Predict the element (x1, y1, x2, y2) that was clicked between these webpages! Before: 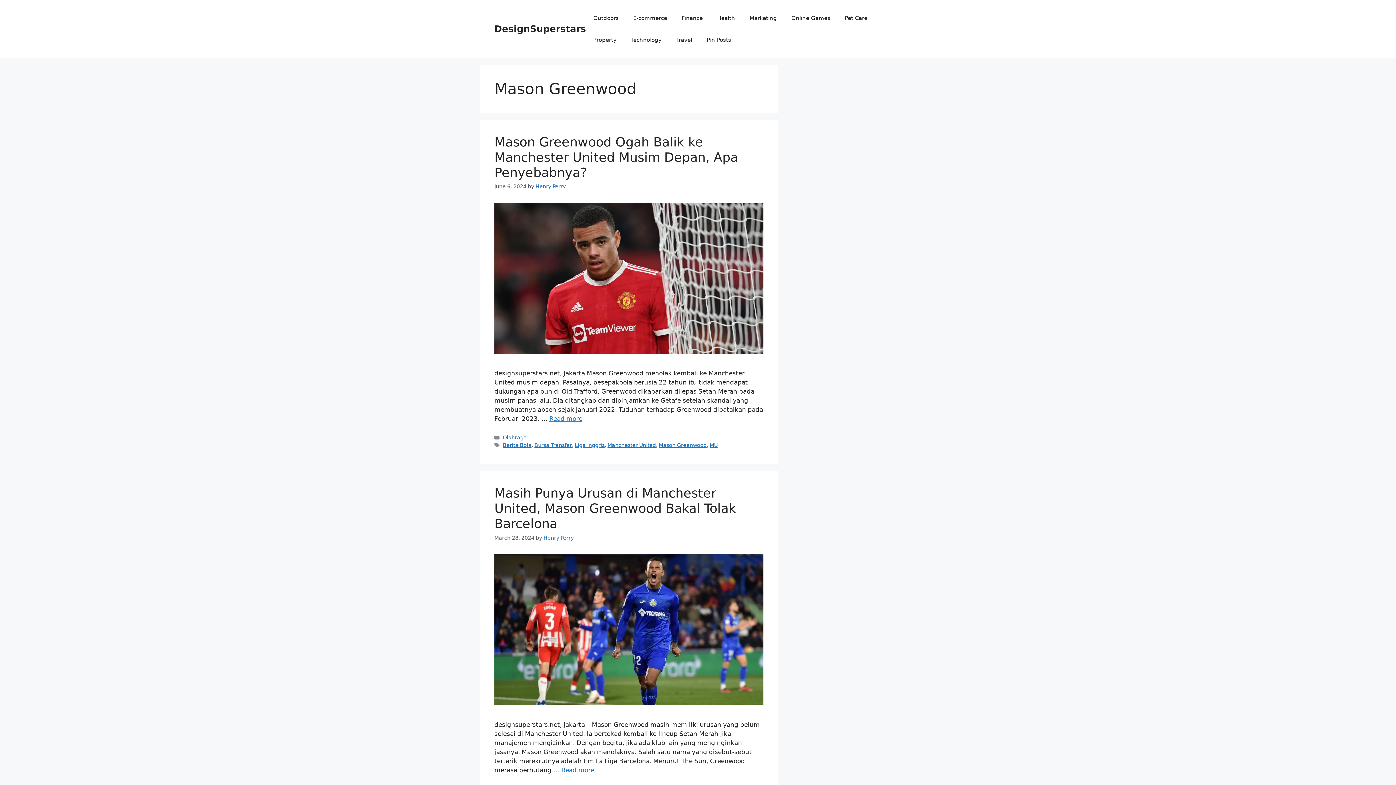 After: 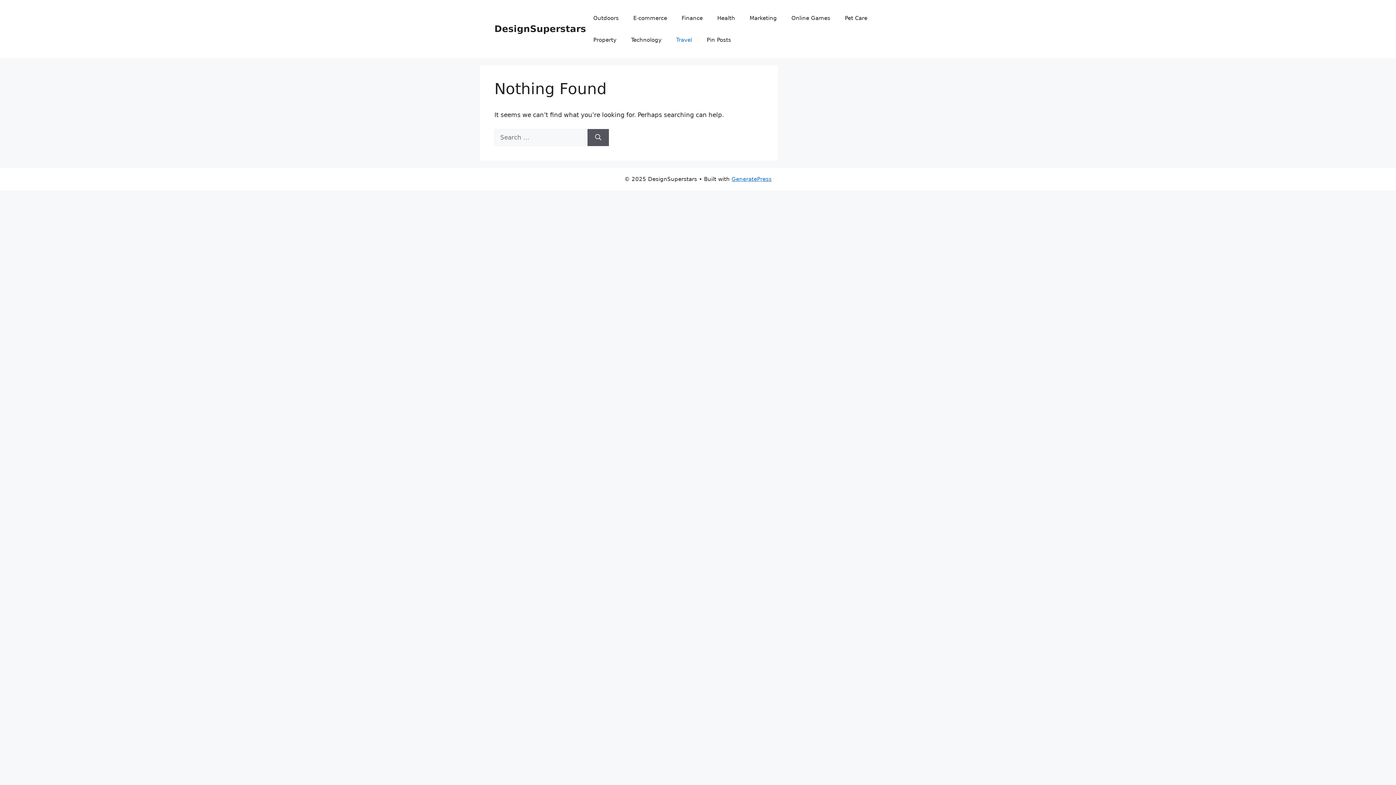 Action: label: Travel bbox: (669, 29, 699, 50)